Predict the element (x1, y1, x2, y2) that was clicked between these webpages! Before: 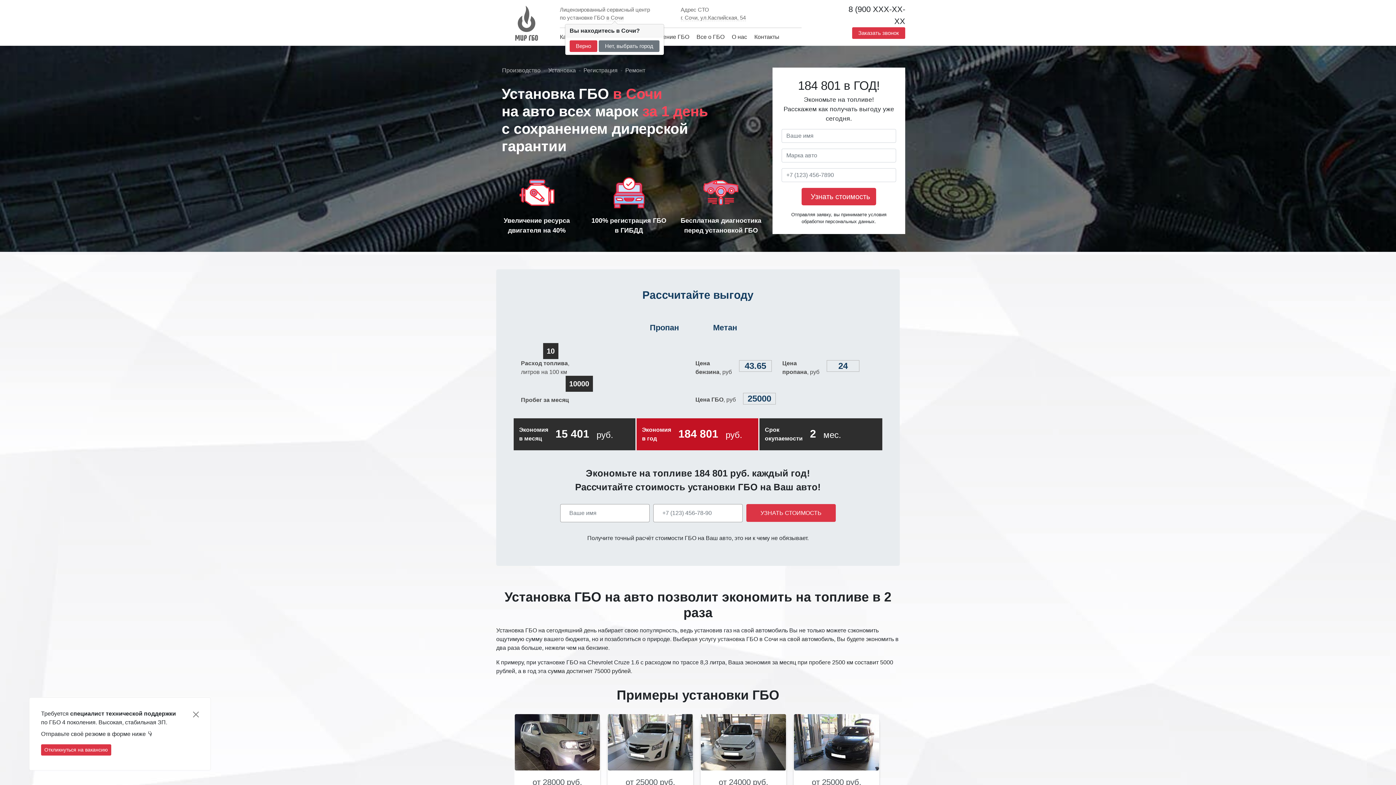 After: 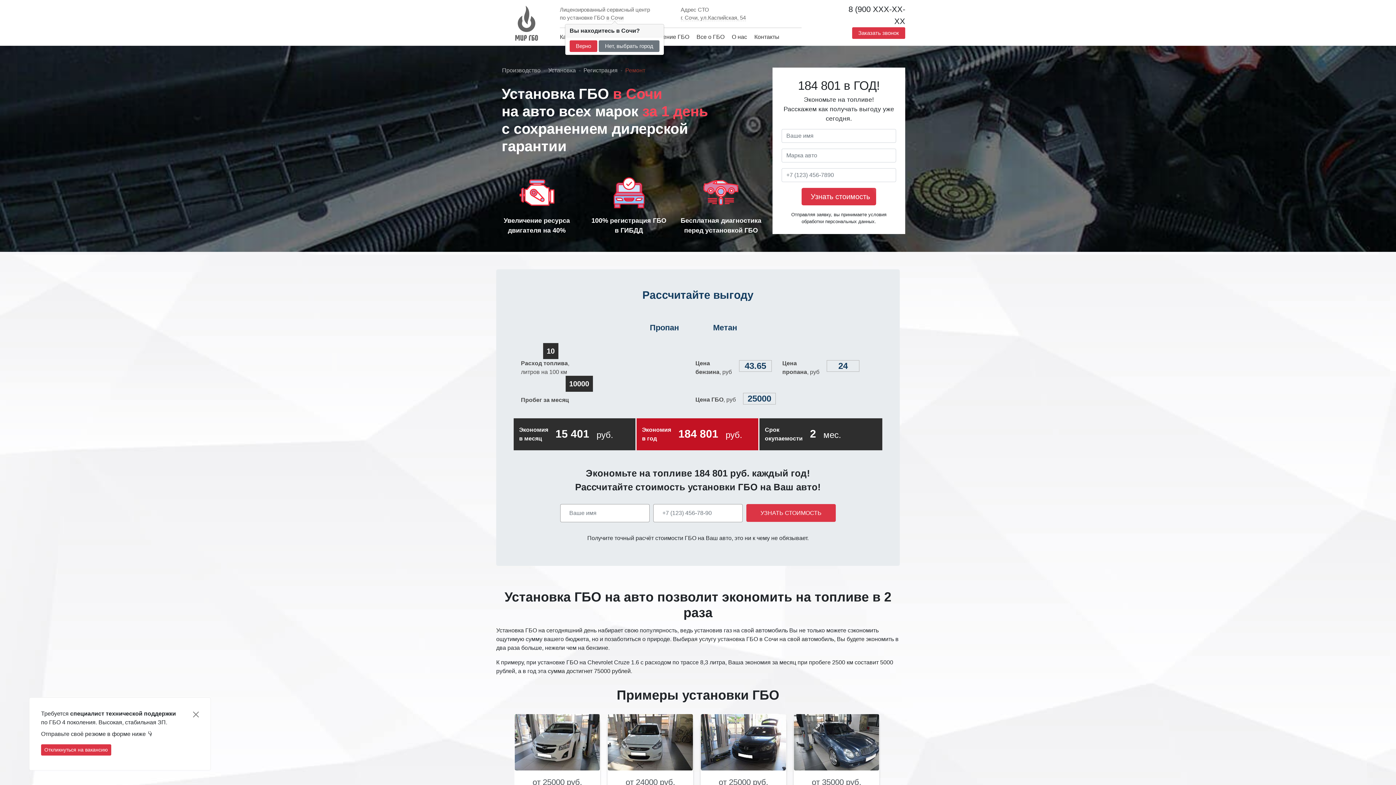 Action: bbox: (625, 67, 645, 73) label: Ремонт